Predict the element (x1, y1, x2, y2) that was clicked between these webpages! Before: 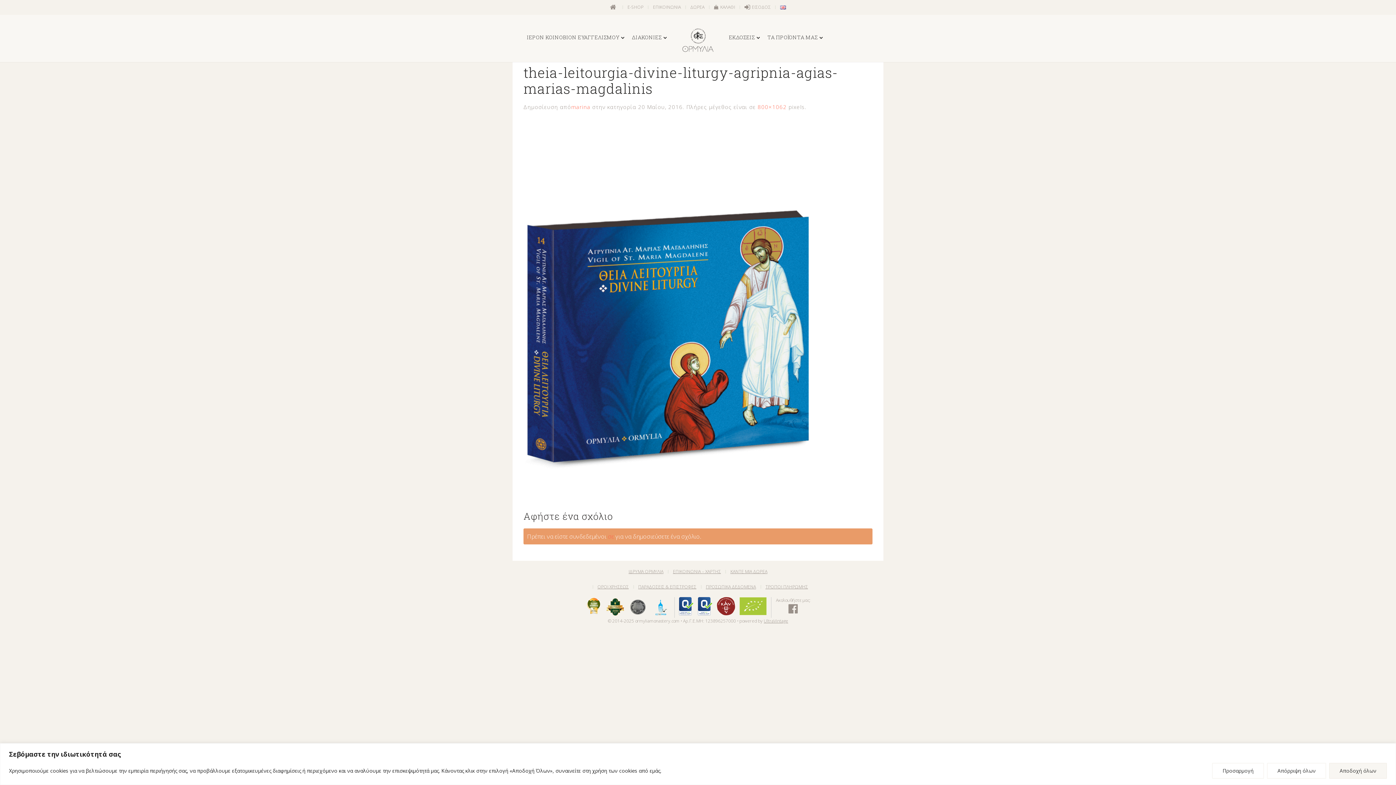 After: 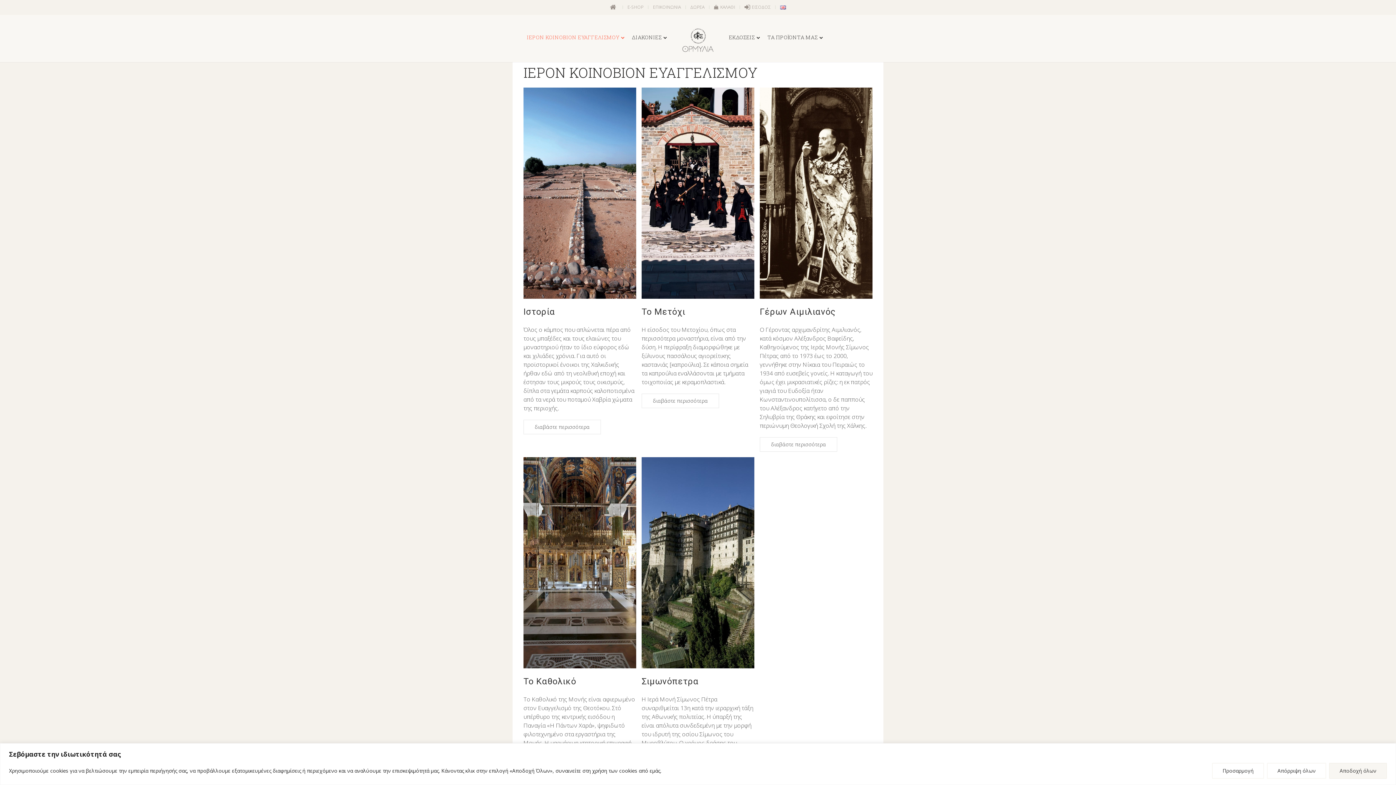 Action: bbox: (523, 30, 628, 43) label: ΙΕΡΟΝ ΚΟΙΝΟΒΙΟΝ ΕΥΑΓΓΕΛΙΣΜΟΥ